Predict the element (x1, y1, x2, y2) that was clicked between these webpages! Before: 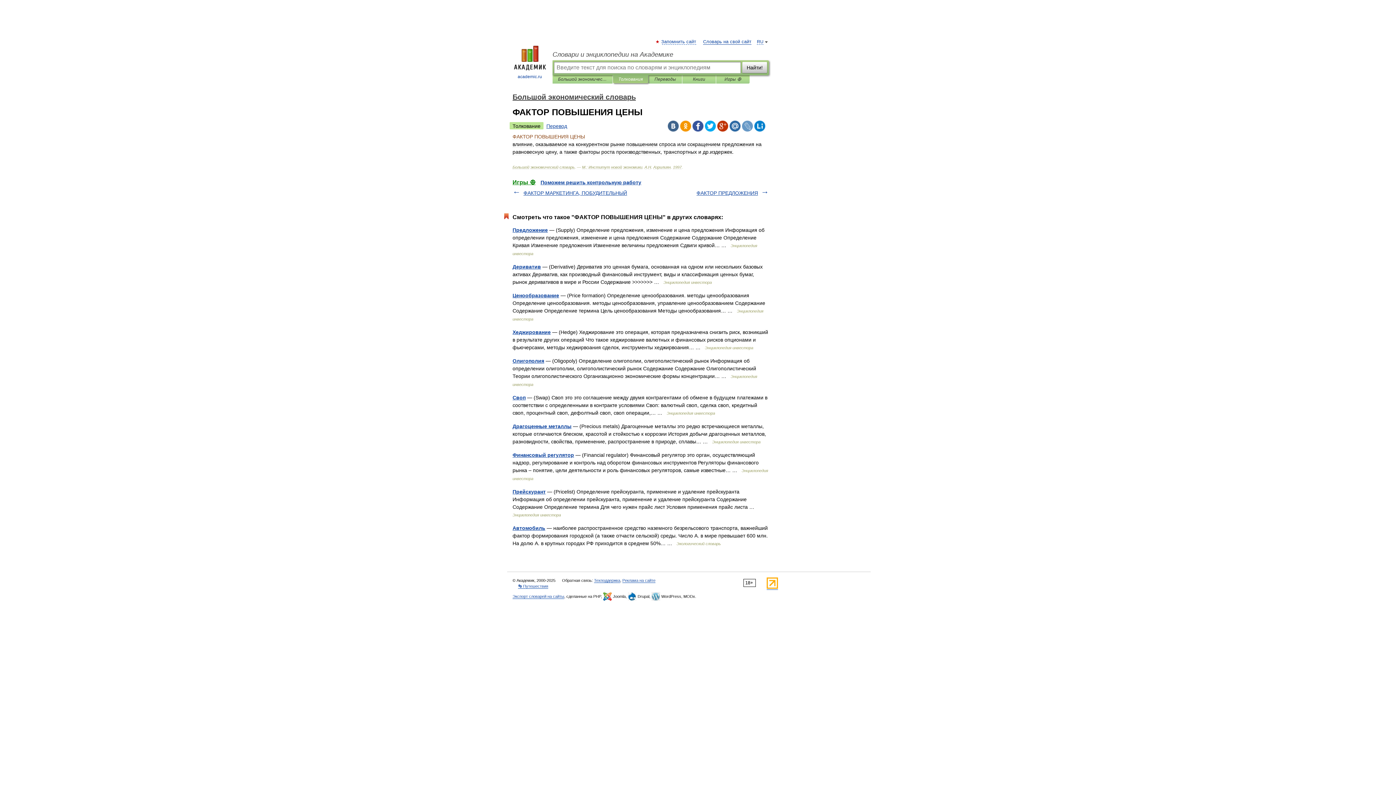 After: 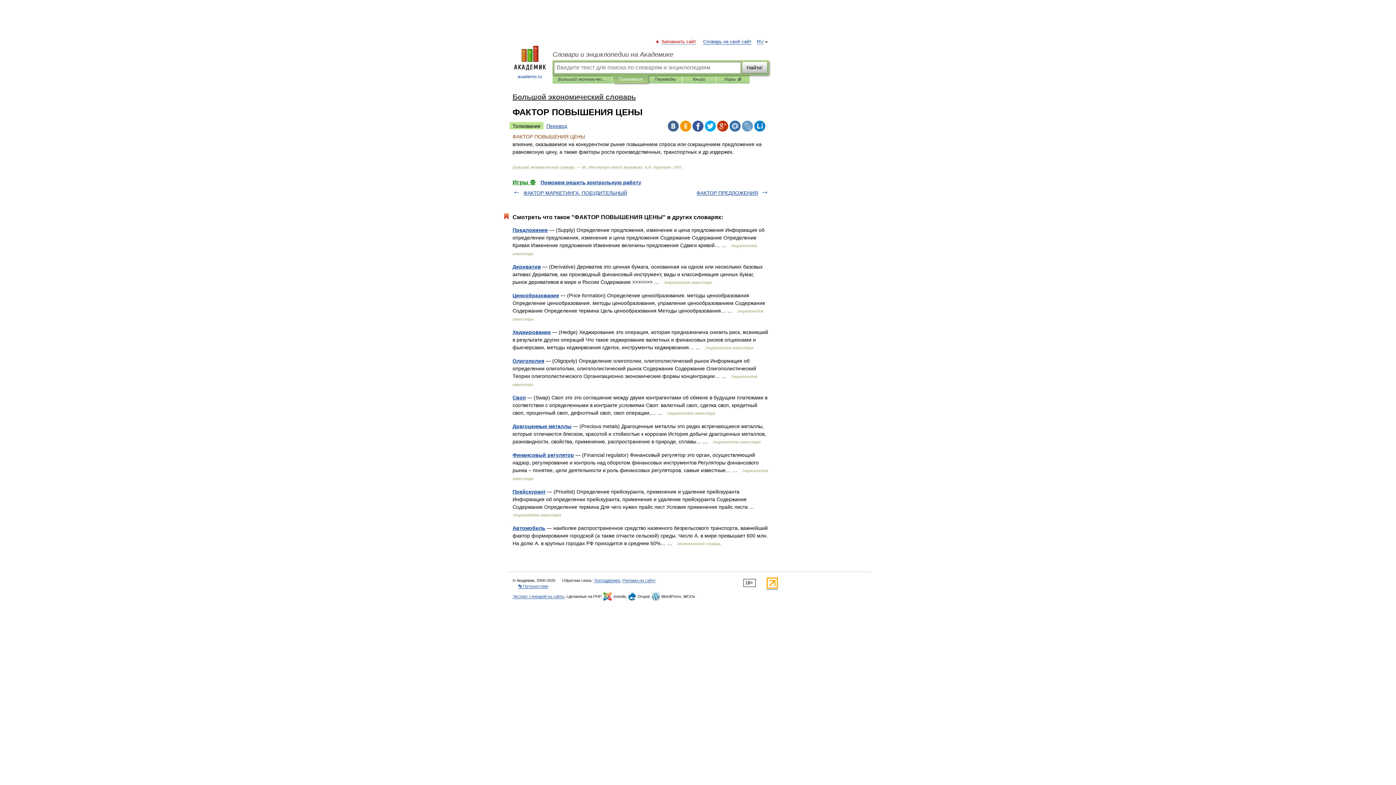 Action: label: Запомнить сайт bbox: (662, 39, 696, 44)